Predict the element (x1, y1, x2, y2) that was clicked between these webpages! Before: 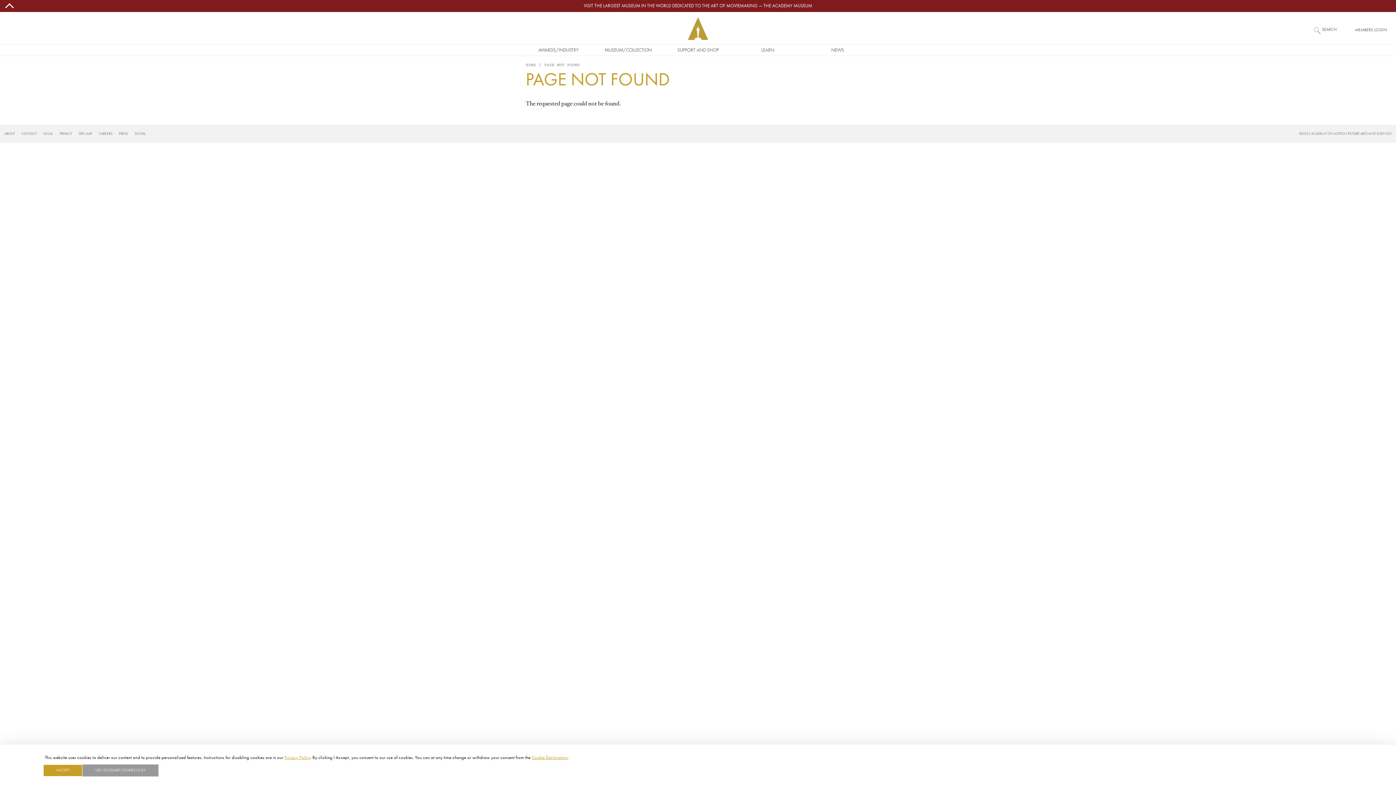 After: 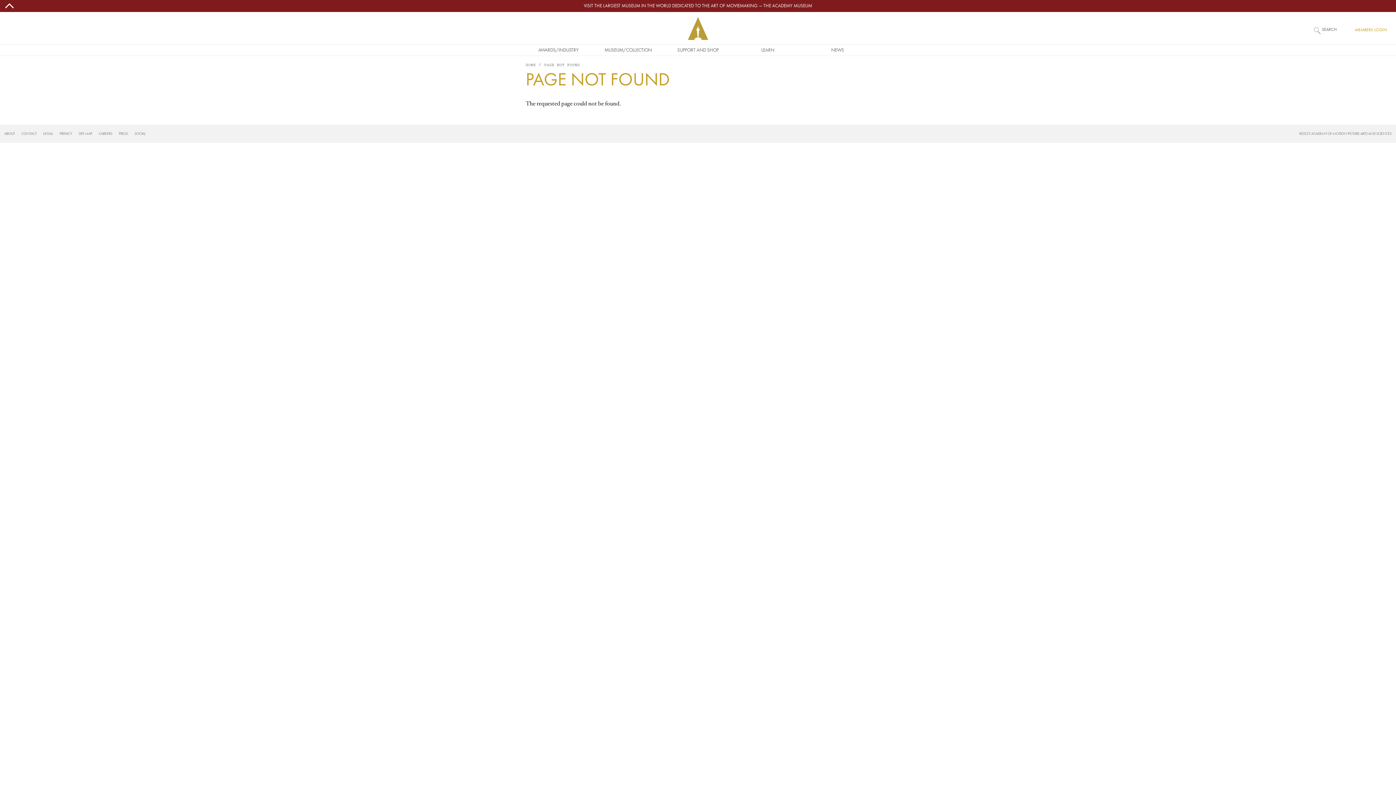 Action: bbox: (1355, 28, 1387, 32) label: MEMBERS LOGIN